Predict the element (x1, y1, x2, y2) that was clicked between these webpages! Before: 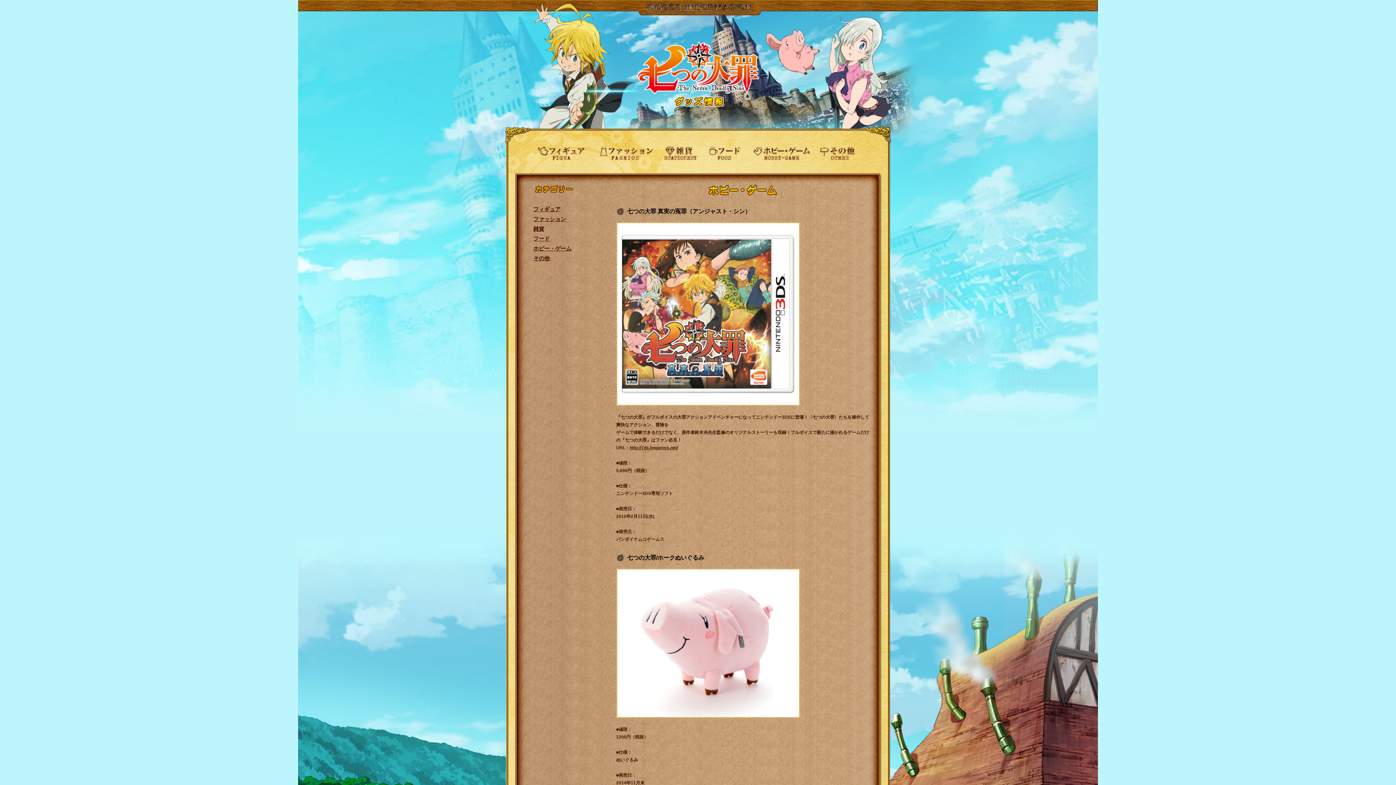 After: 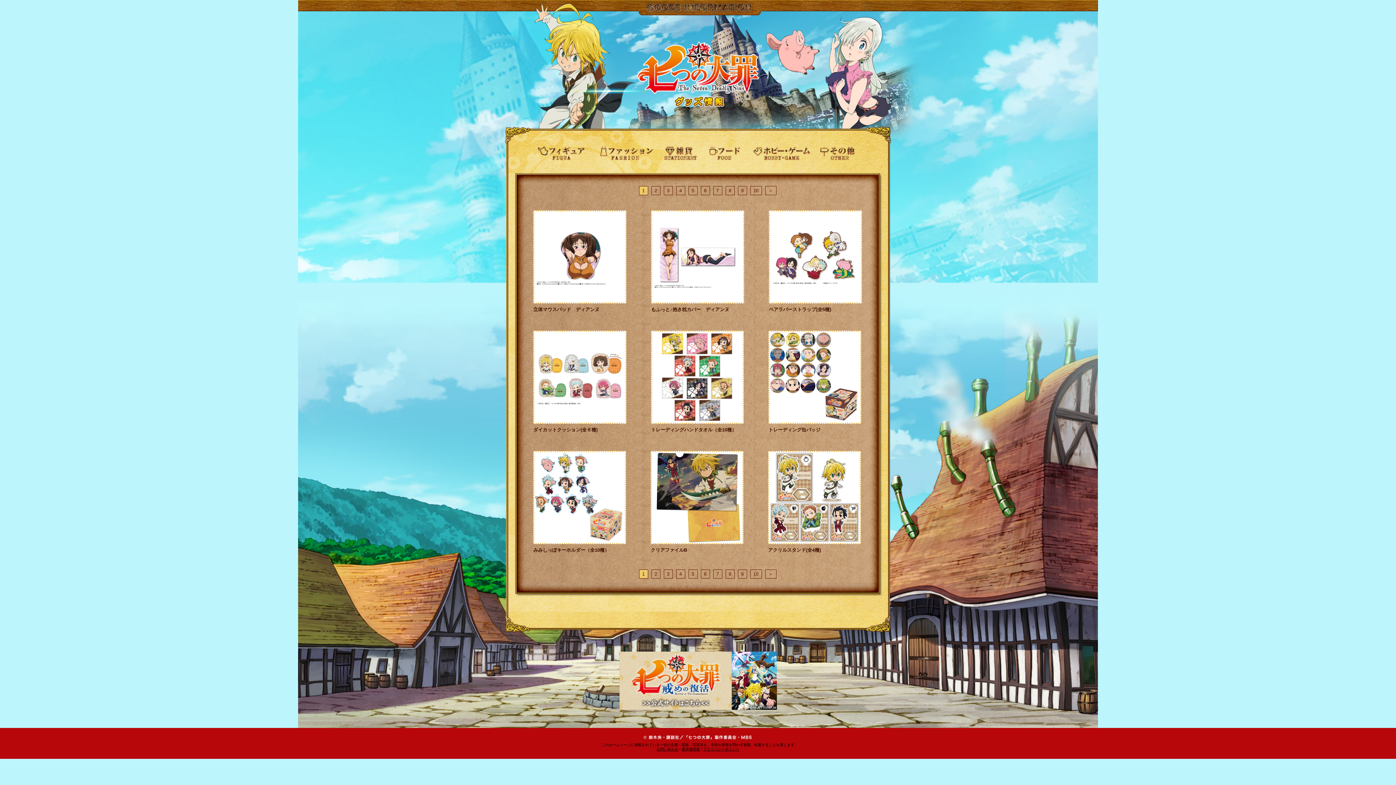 Action: label: アニメ「七つの大罪」公式サイト bbox: (637, 41, 759, 108)